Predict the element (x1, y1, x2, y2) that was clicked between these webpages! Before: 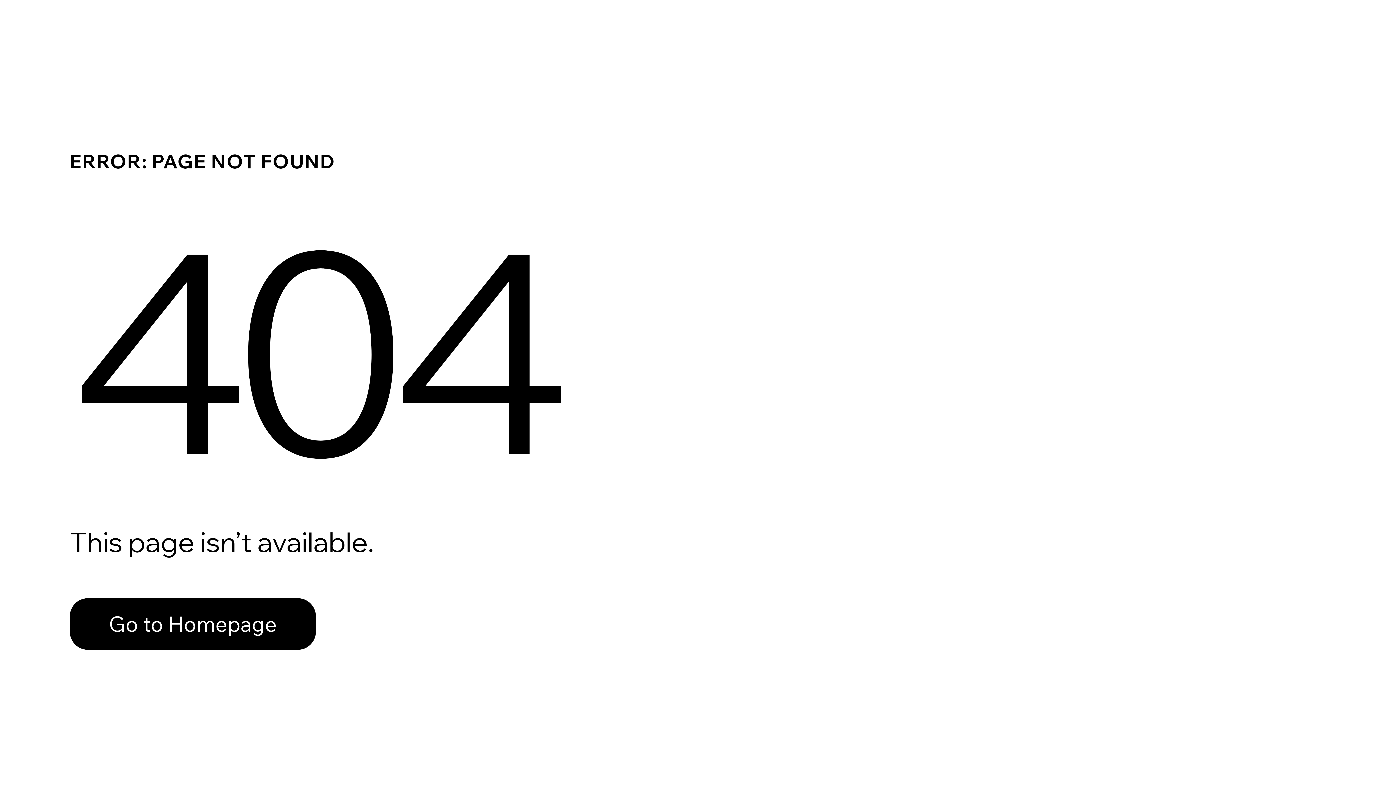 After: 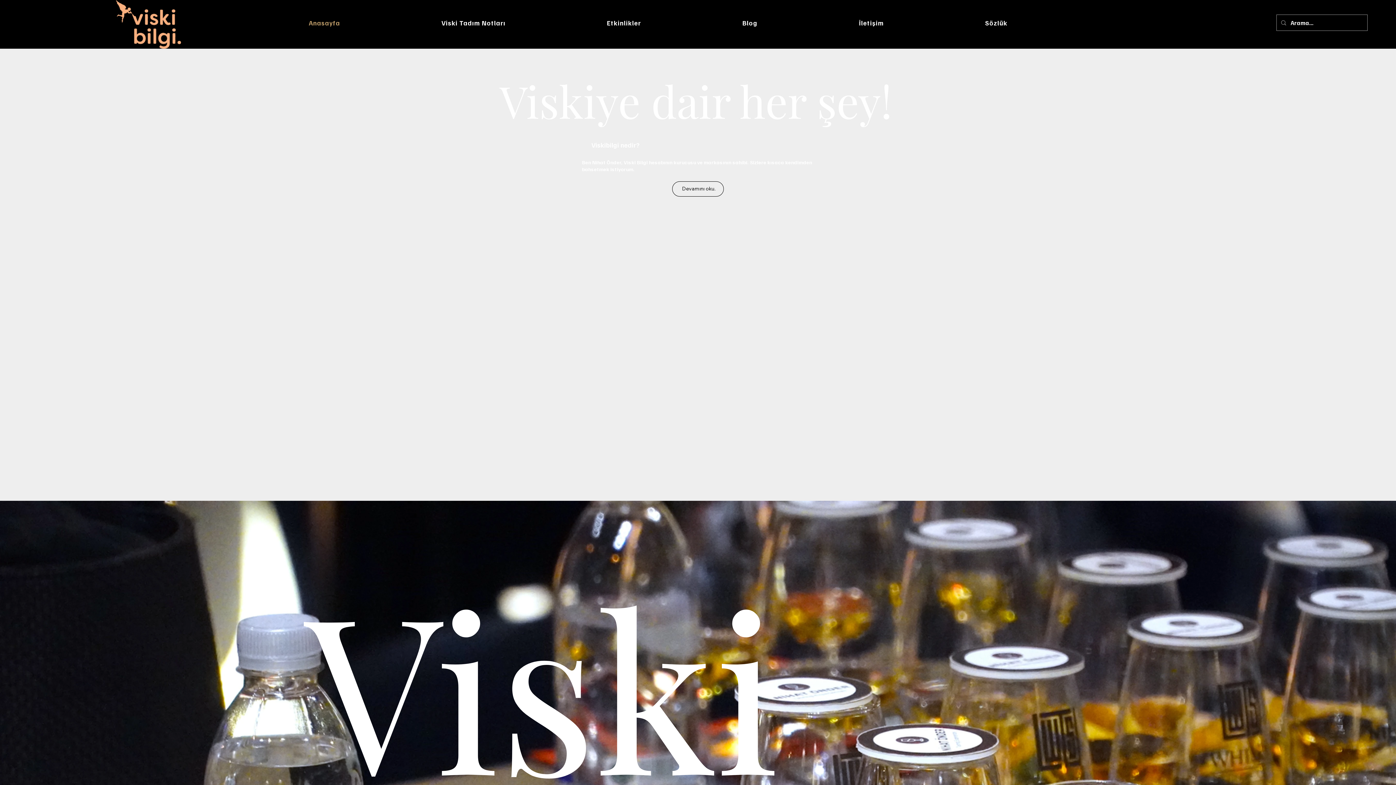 Action: label: Go to Homepage bbox: (69, 598, 316, 650)